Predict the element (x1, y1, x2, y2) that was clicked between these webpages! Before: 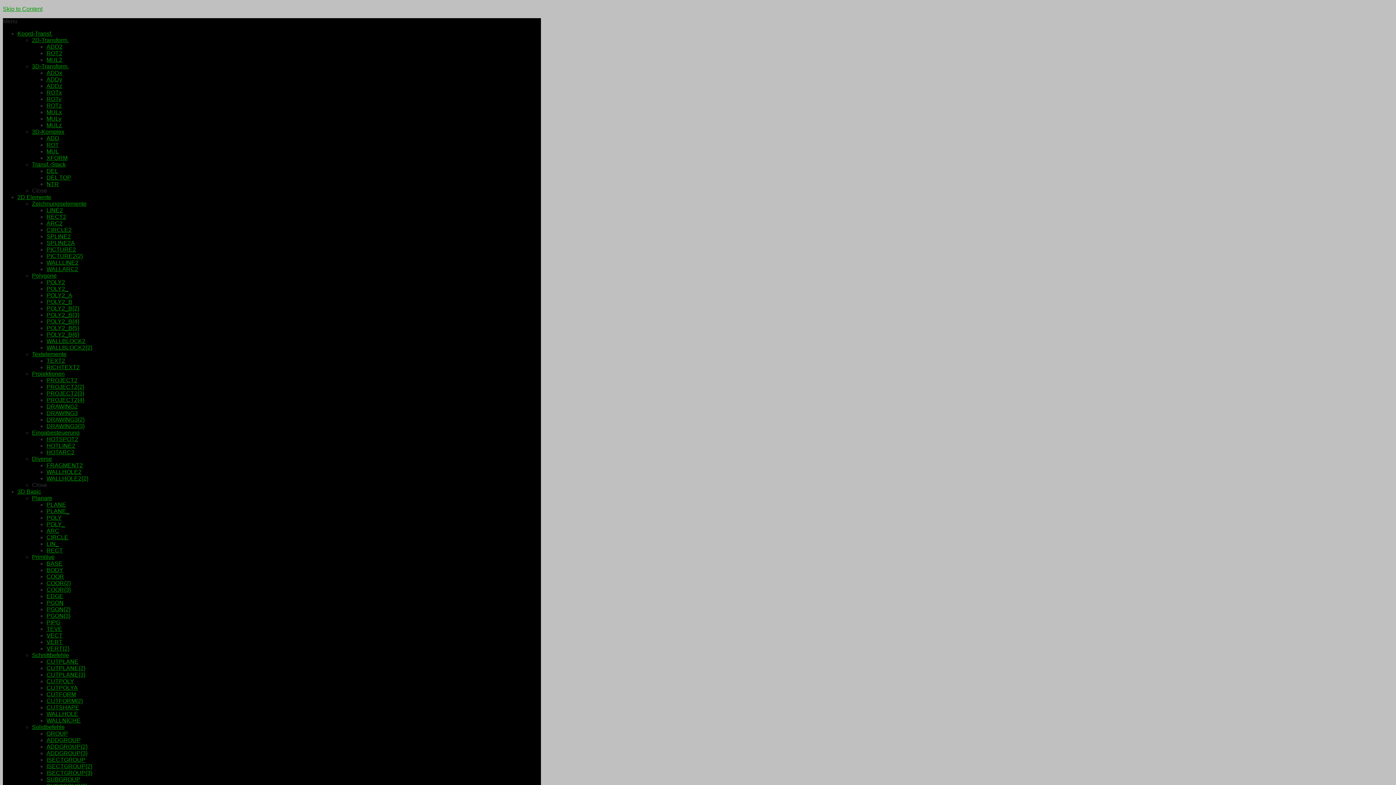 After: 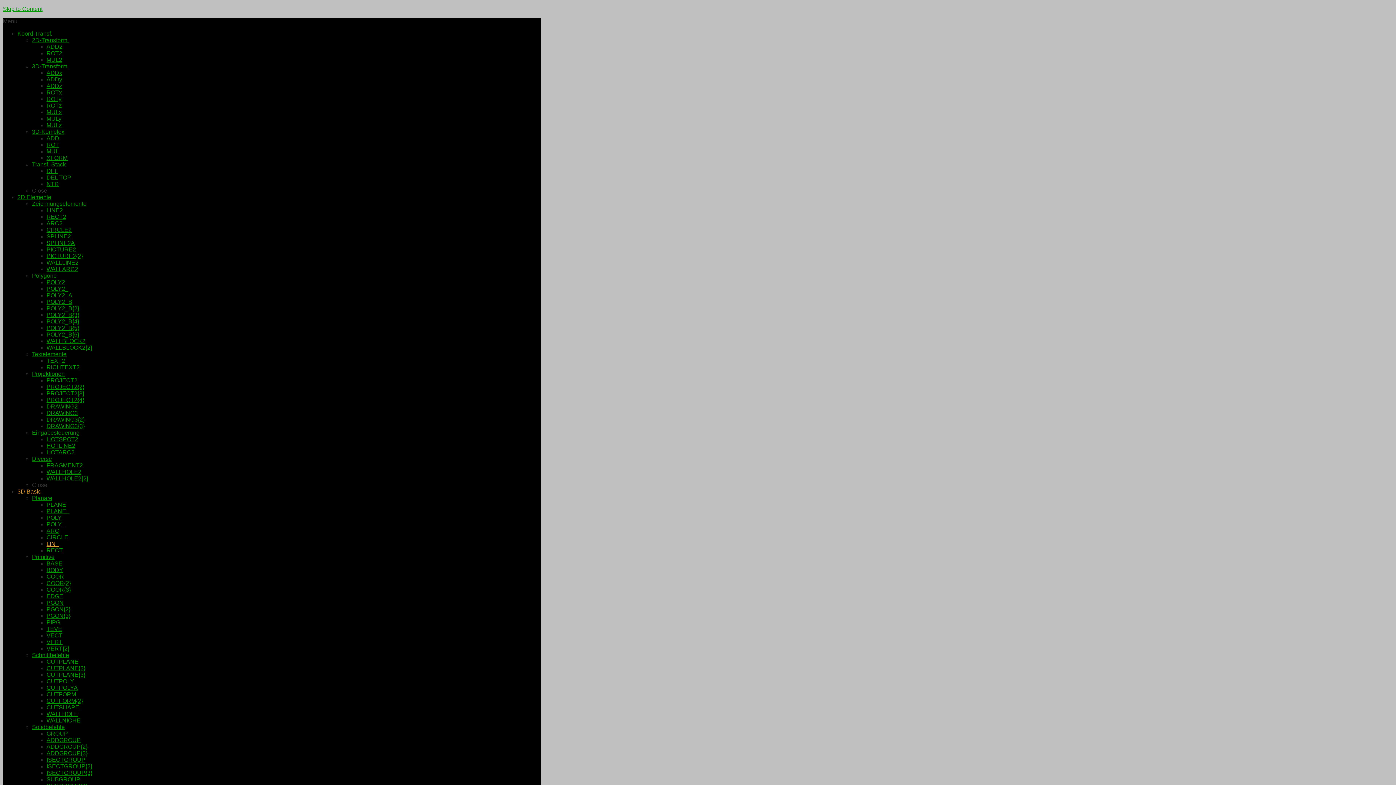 Action: label: LIN_ bbox: (46, 541, 58, 547)